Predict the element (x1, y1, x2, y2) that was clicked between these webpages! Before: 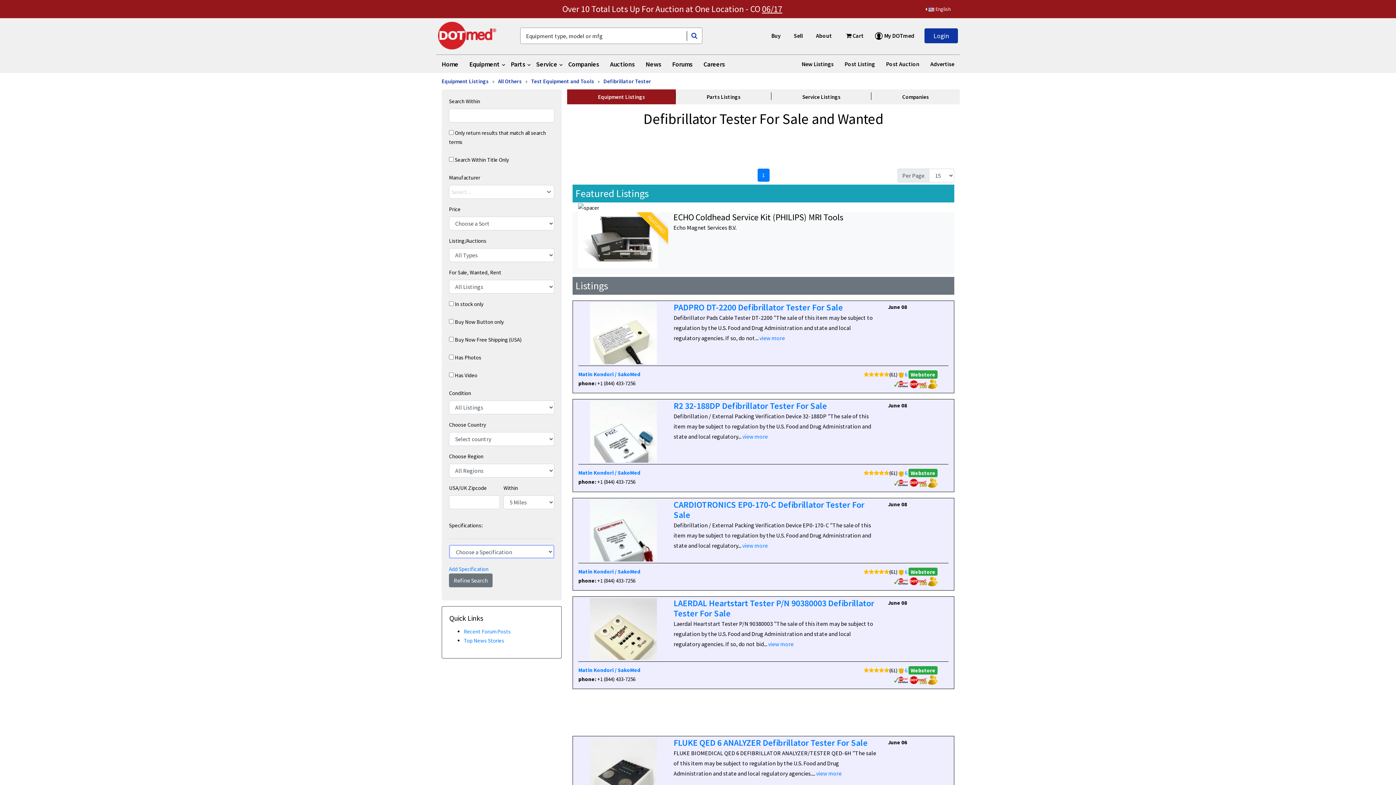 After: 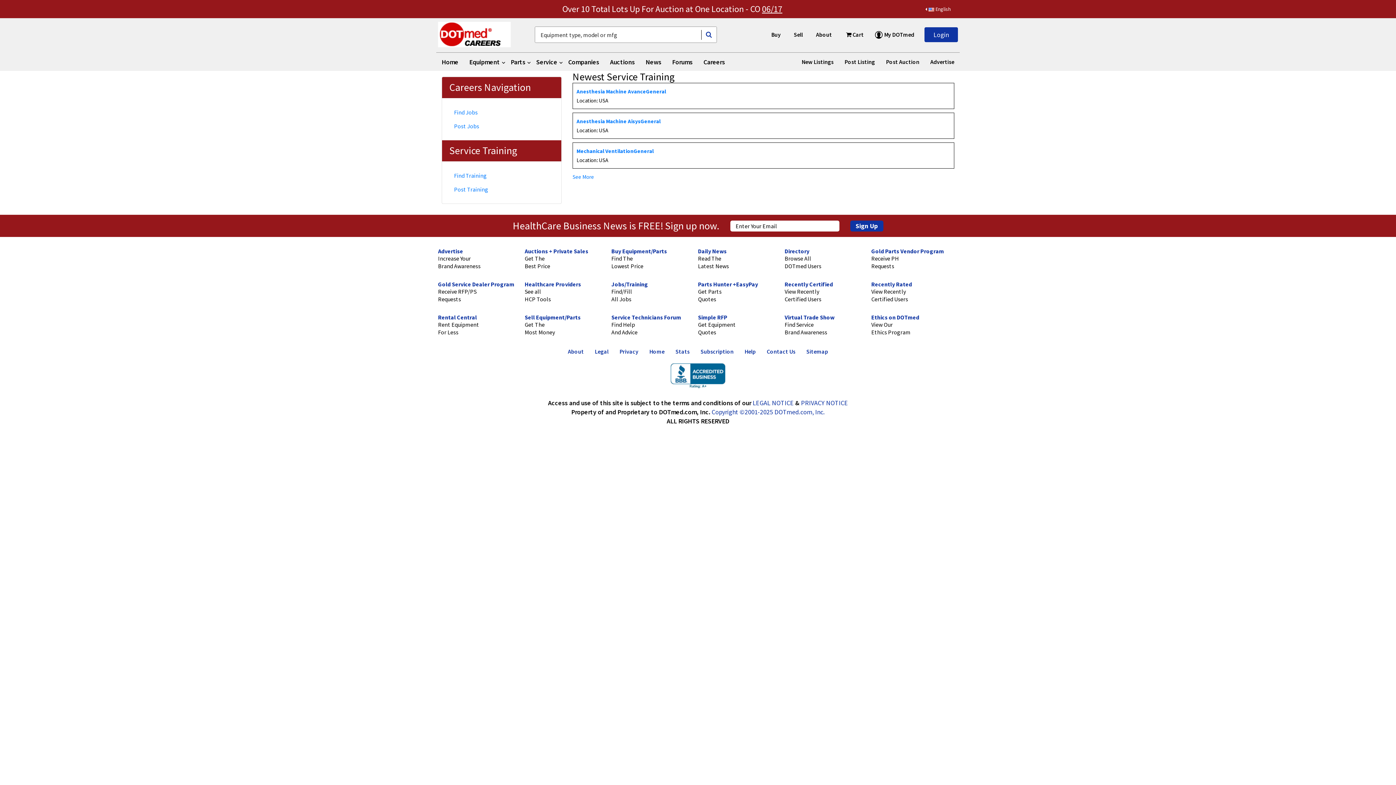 Action: bbox: (703, 55, 725, 73) label: Careers